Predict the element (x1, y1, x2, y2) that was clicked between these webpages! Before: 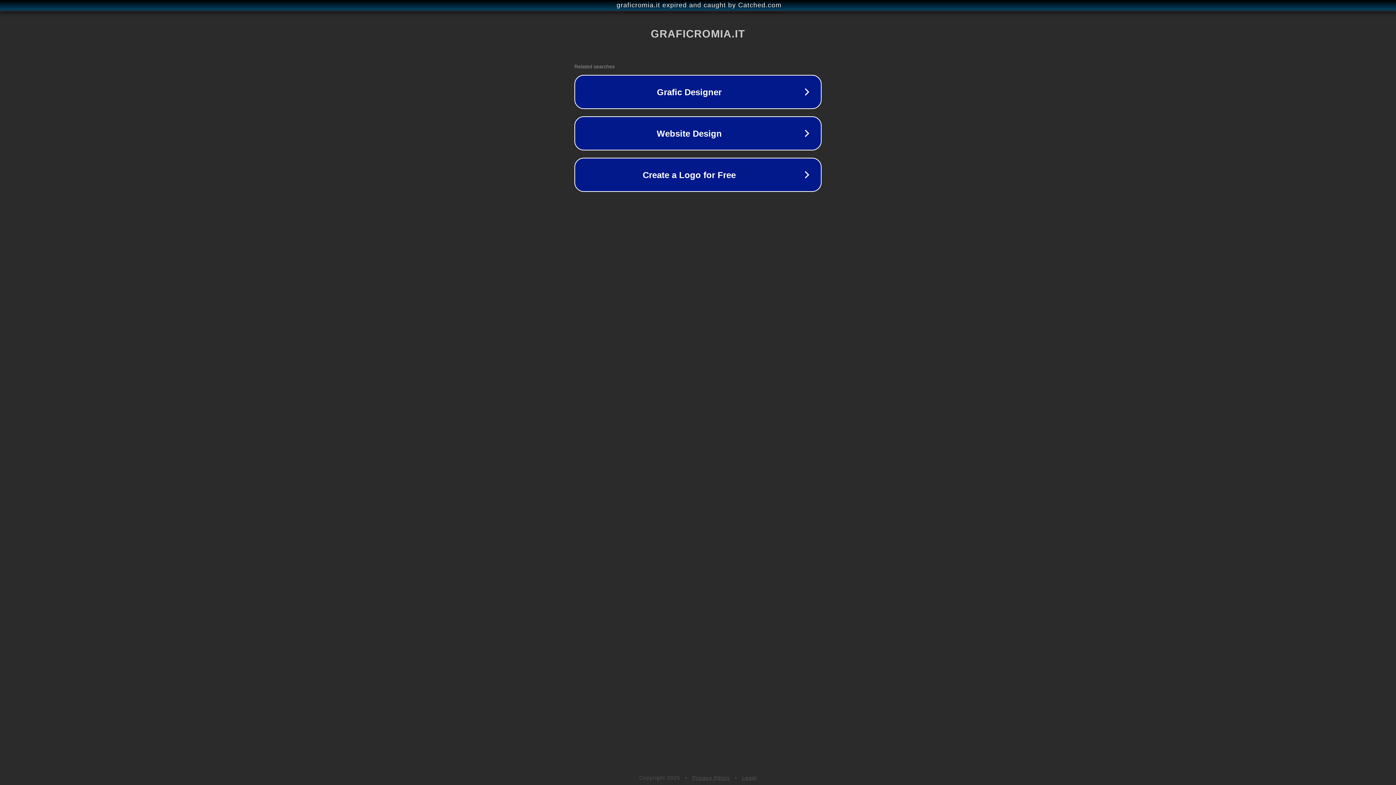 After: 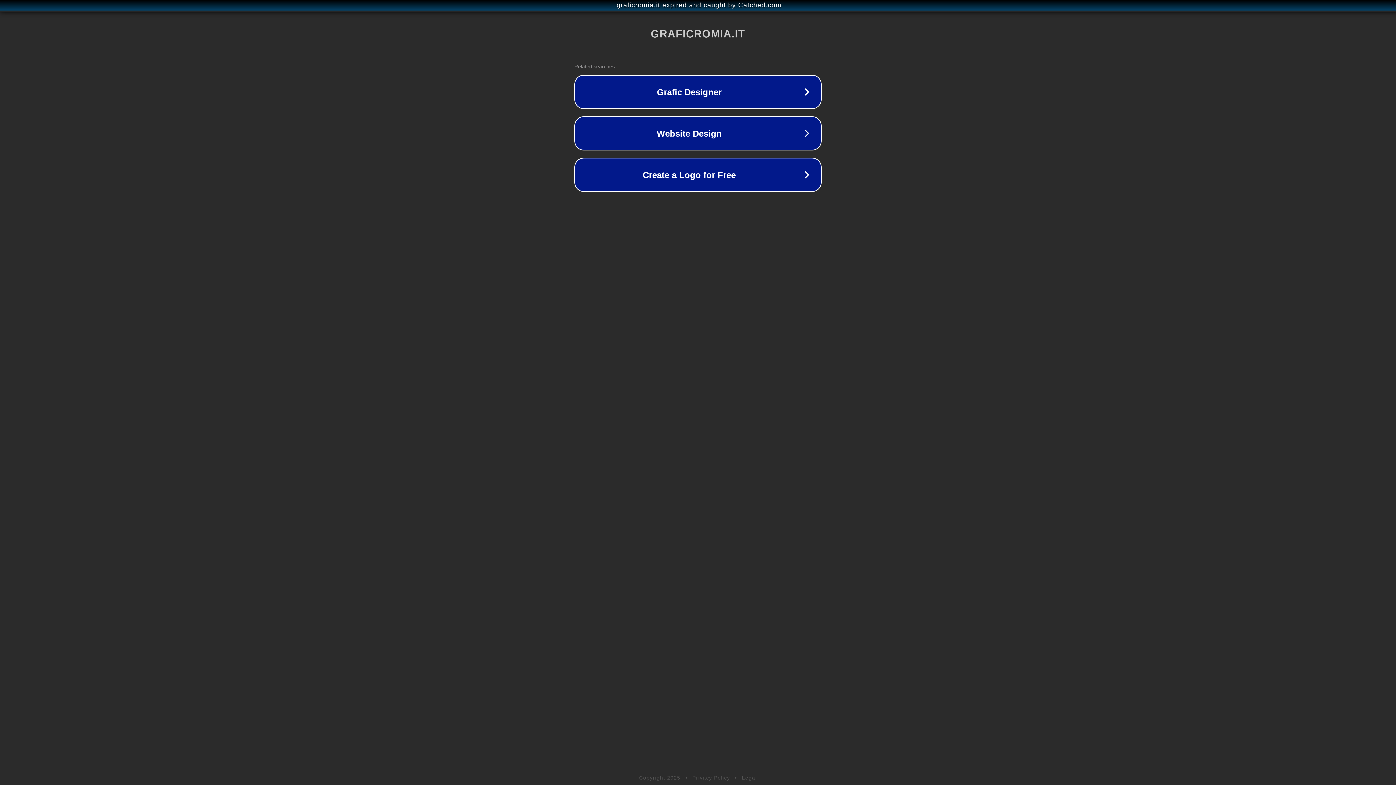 Action: label: Legal bbox: (742, 775, 757, 781)